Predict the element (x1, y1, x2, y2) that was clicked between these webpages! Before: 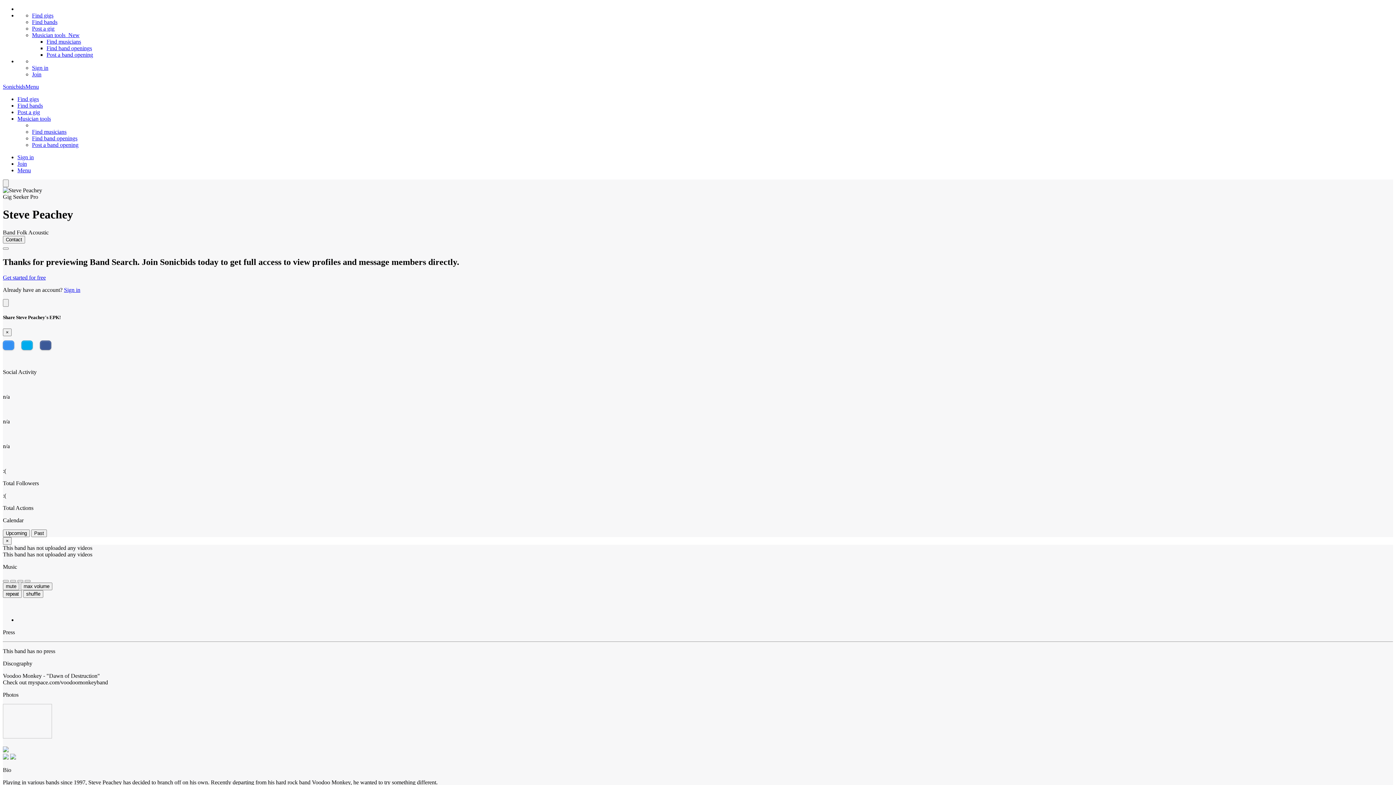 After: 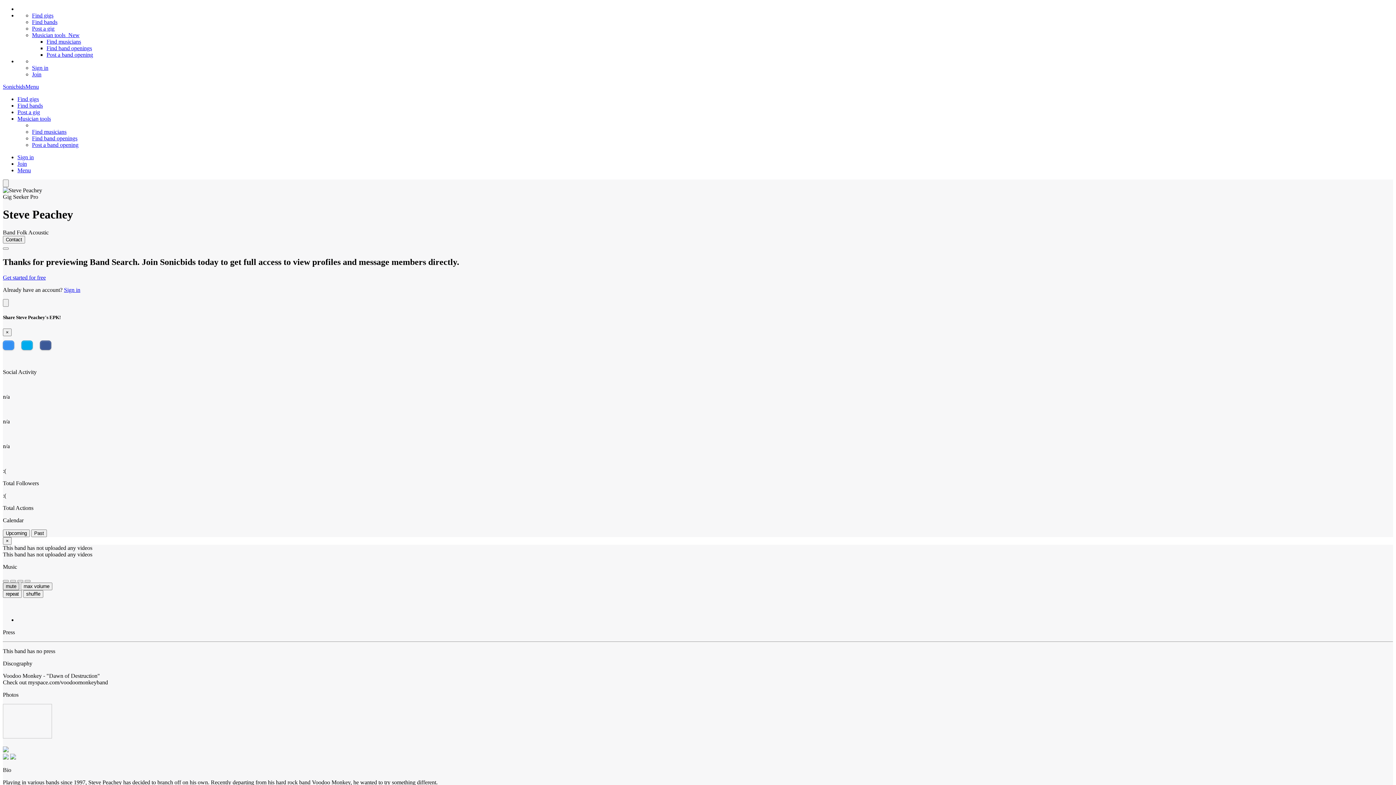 Action: bbox: (2, 582, 19, 590) label: mute